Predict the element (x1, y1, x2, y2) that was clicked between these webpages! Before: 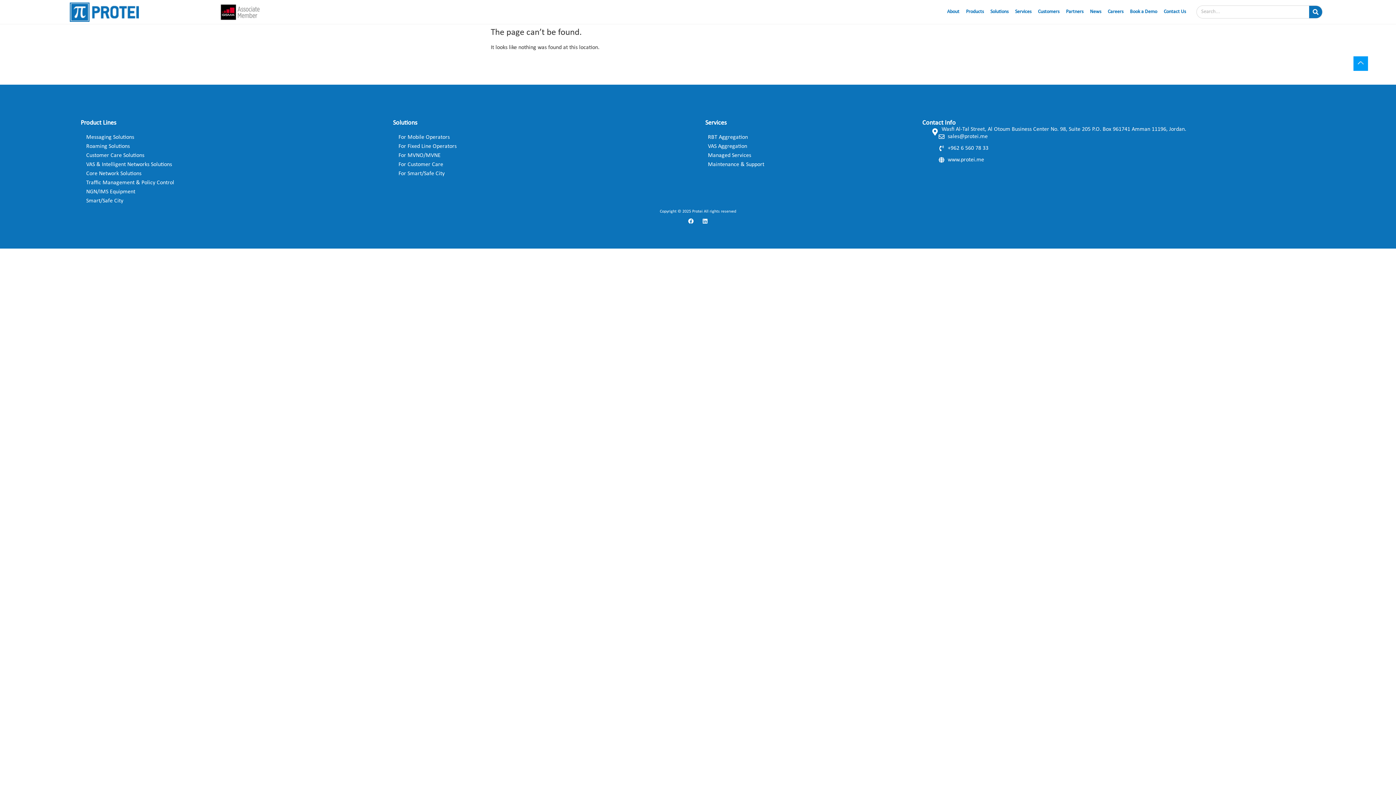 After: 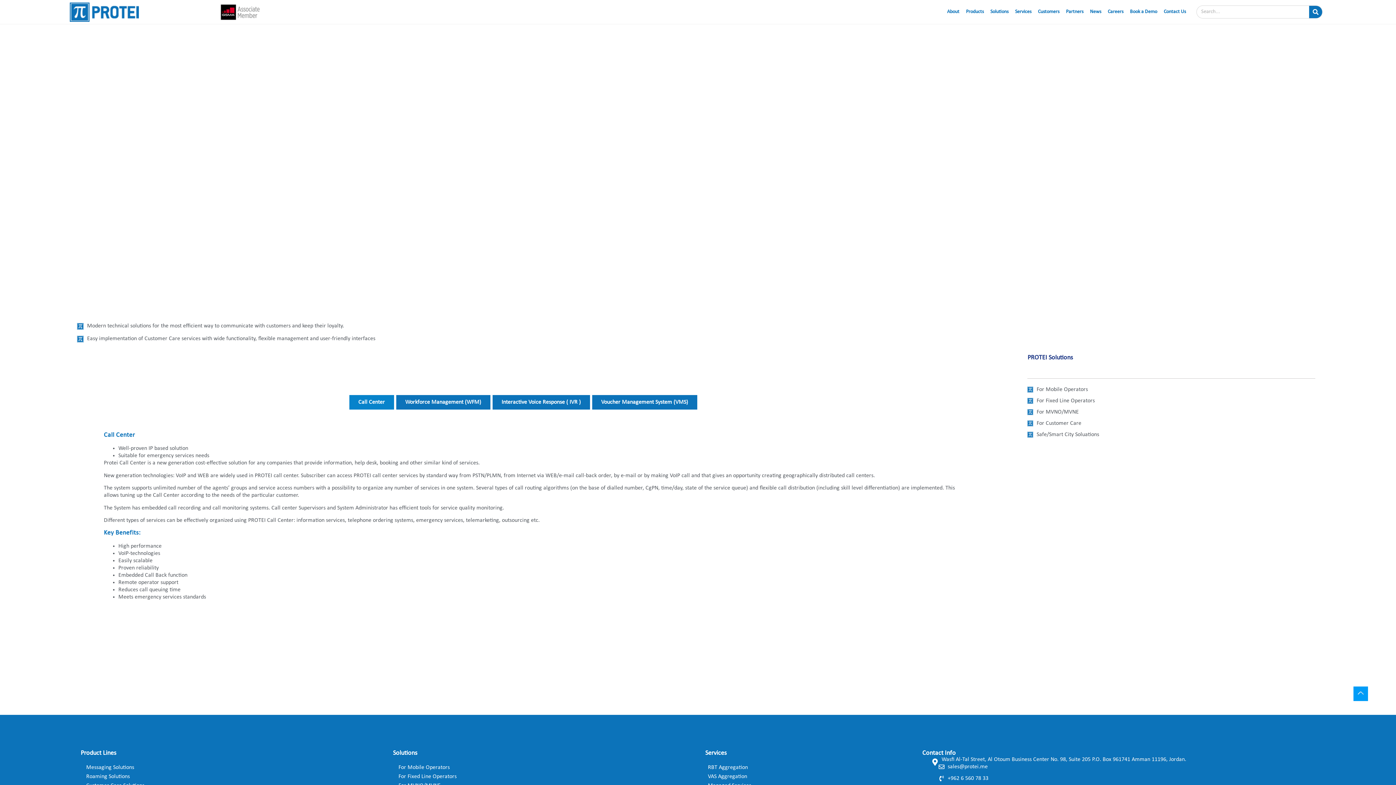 Action: label: For Customer Care bbox: (398, 161, 694, 168)